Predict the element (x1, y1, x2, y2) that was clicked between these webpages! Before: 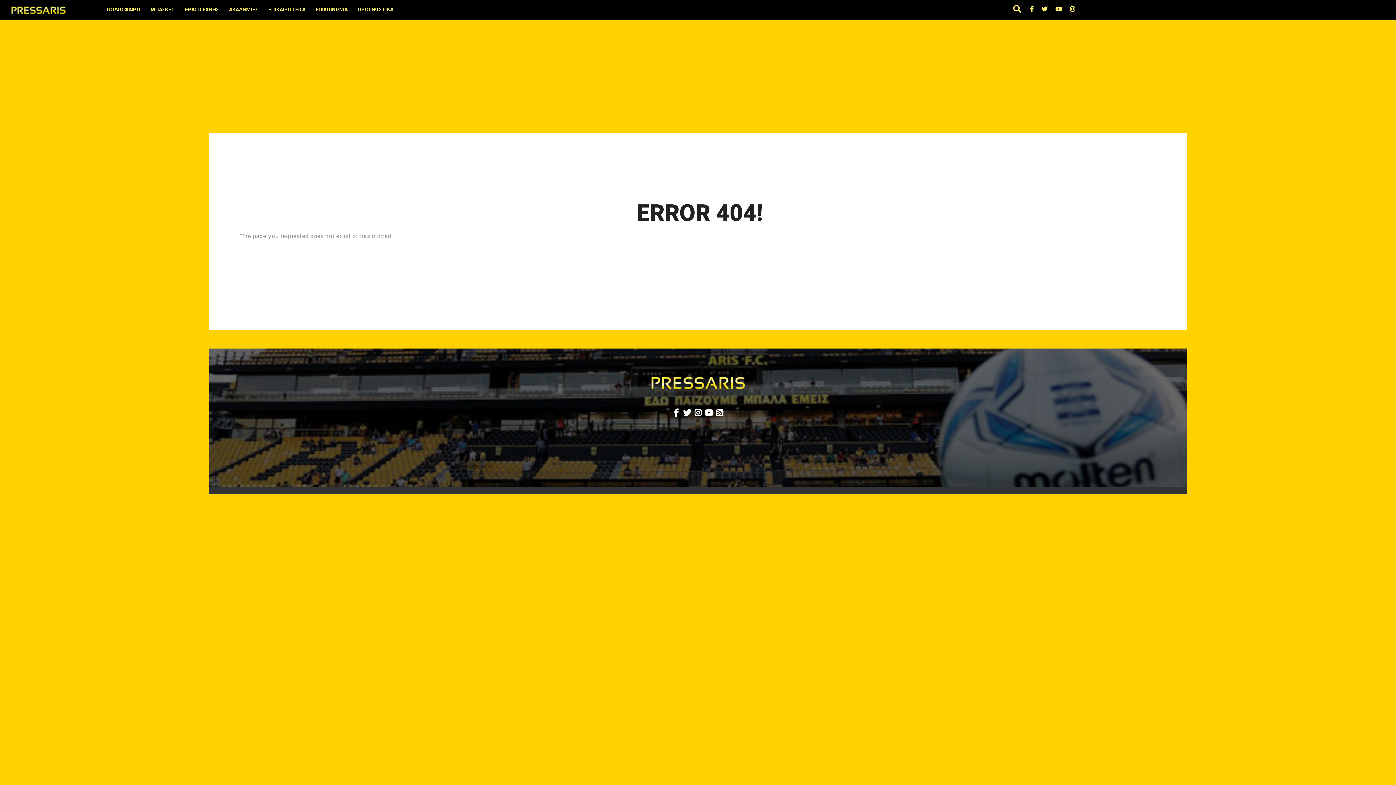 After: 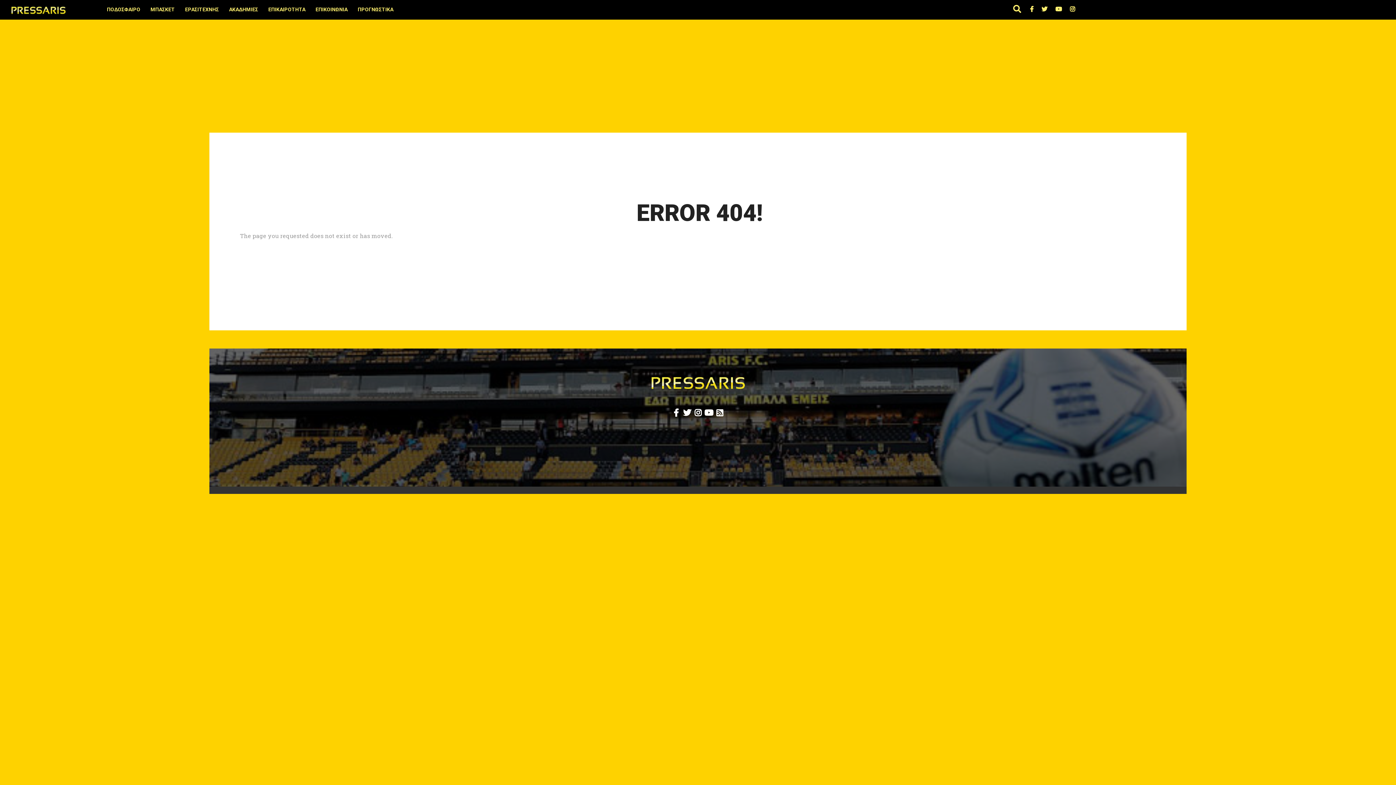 Action: bbox: (704, 411, 713, 417)